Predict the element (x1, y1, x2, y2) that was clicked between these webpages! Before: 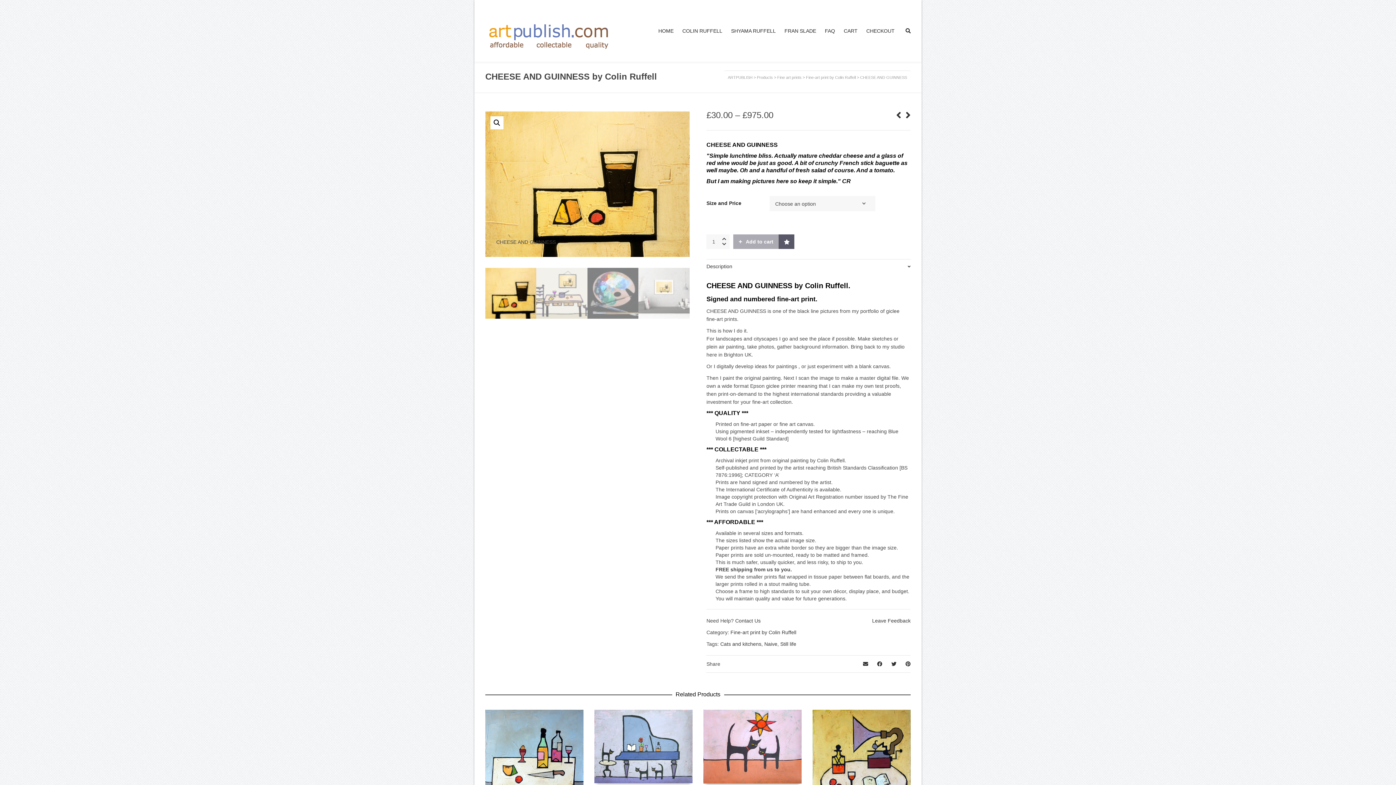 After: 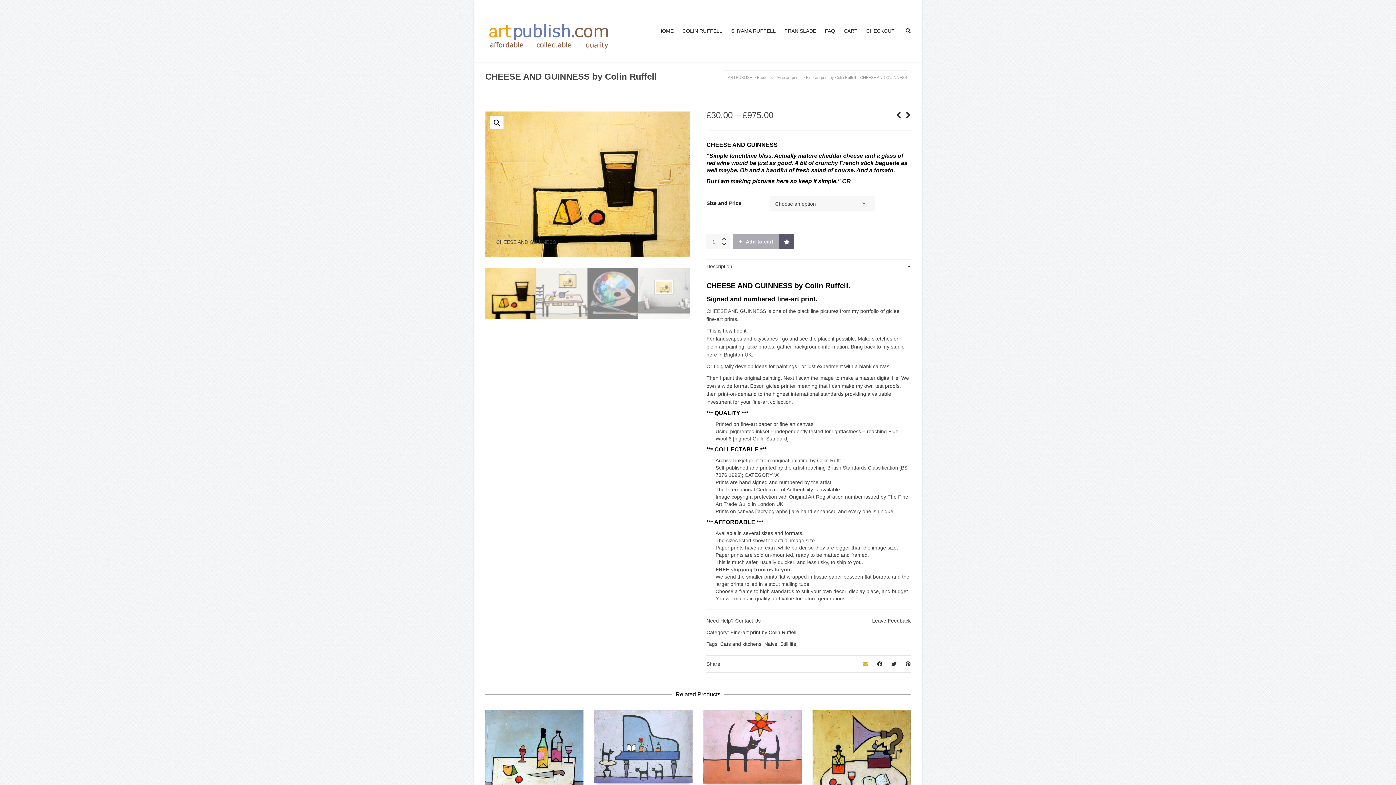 Action: bbox: (859, 657, 872, 670)